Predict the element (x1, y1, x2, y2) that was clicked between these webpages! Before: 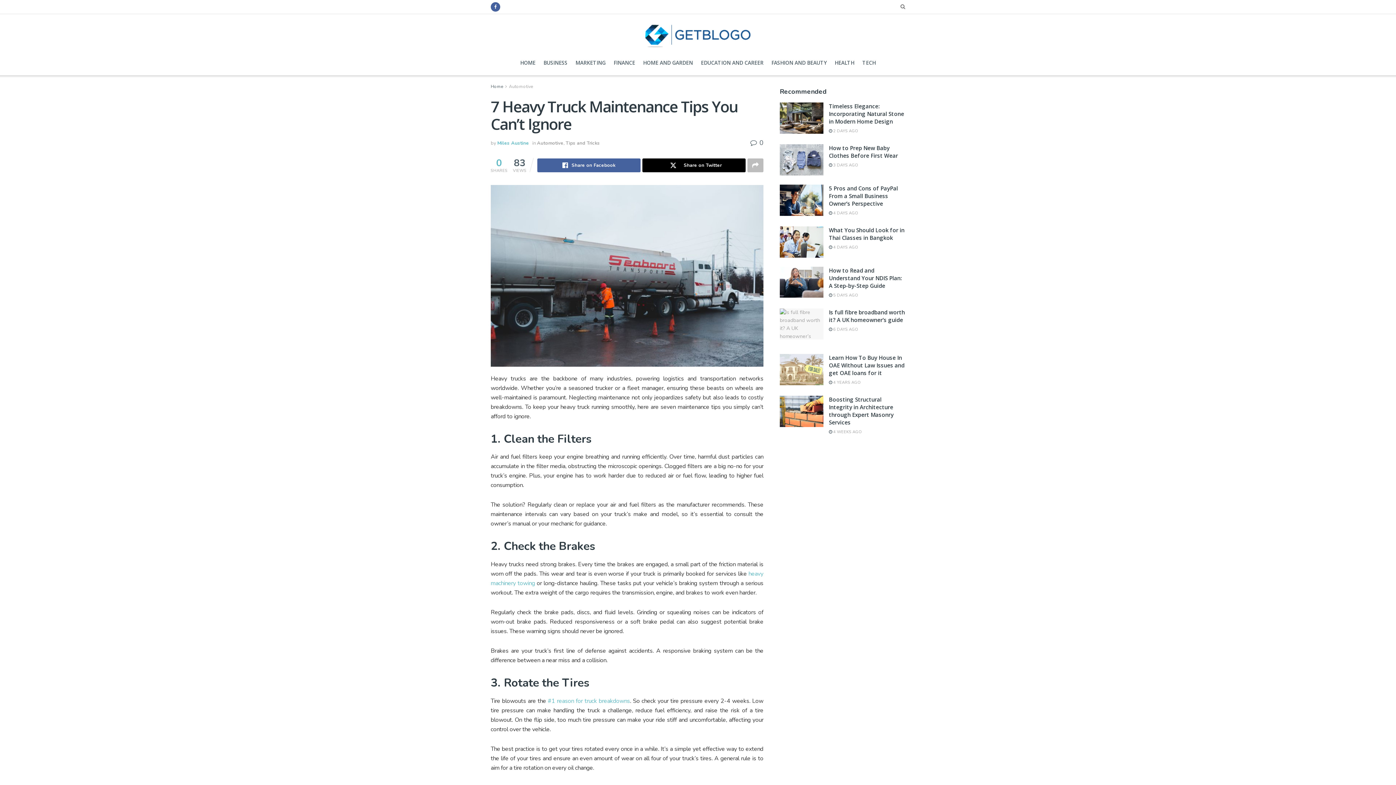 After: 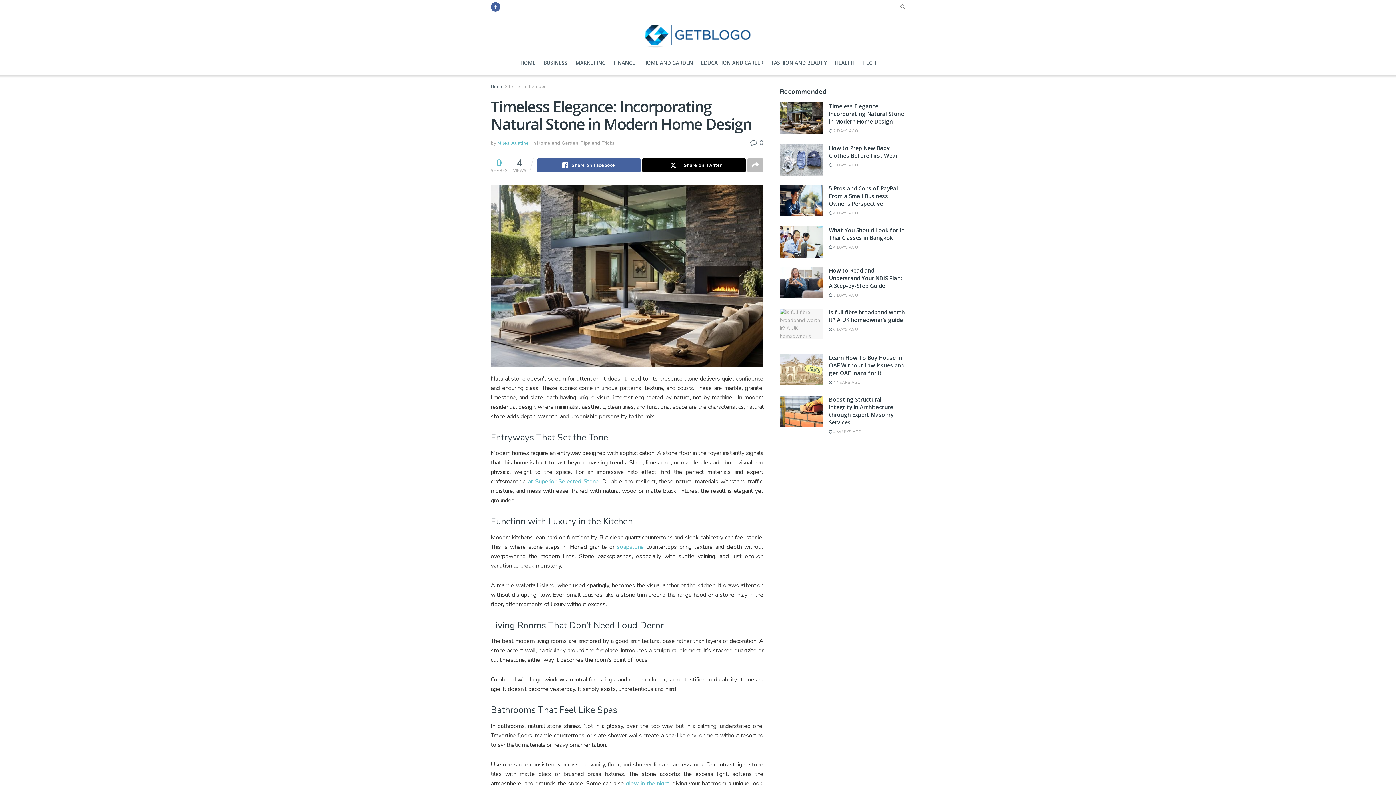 Action: bbox: (780, 102, 823, 133)